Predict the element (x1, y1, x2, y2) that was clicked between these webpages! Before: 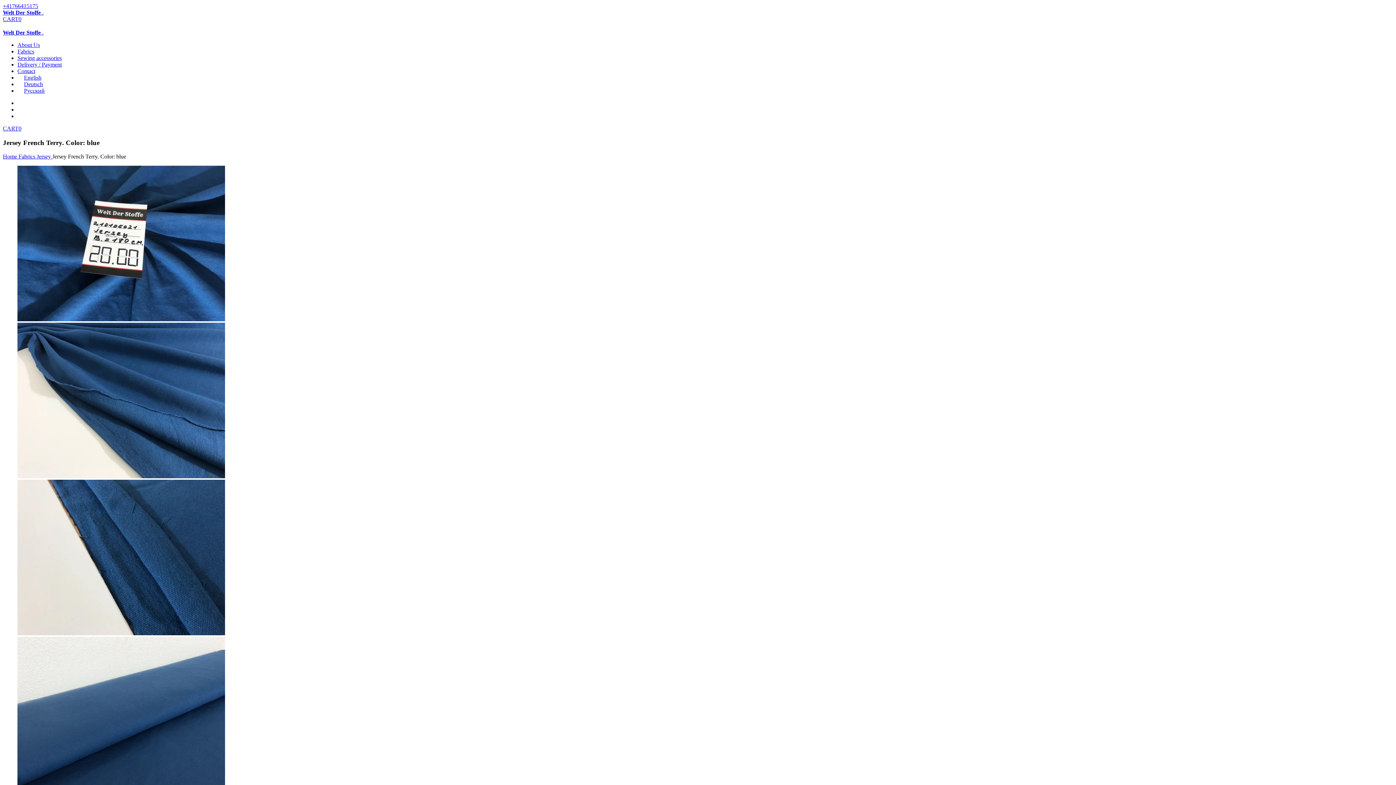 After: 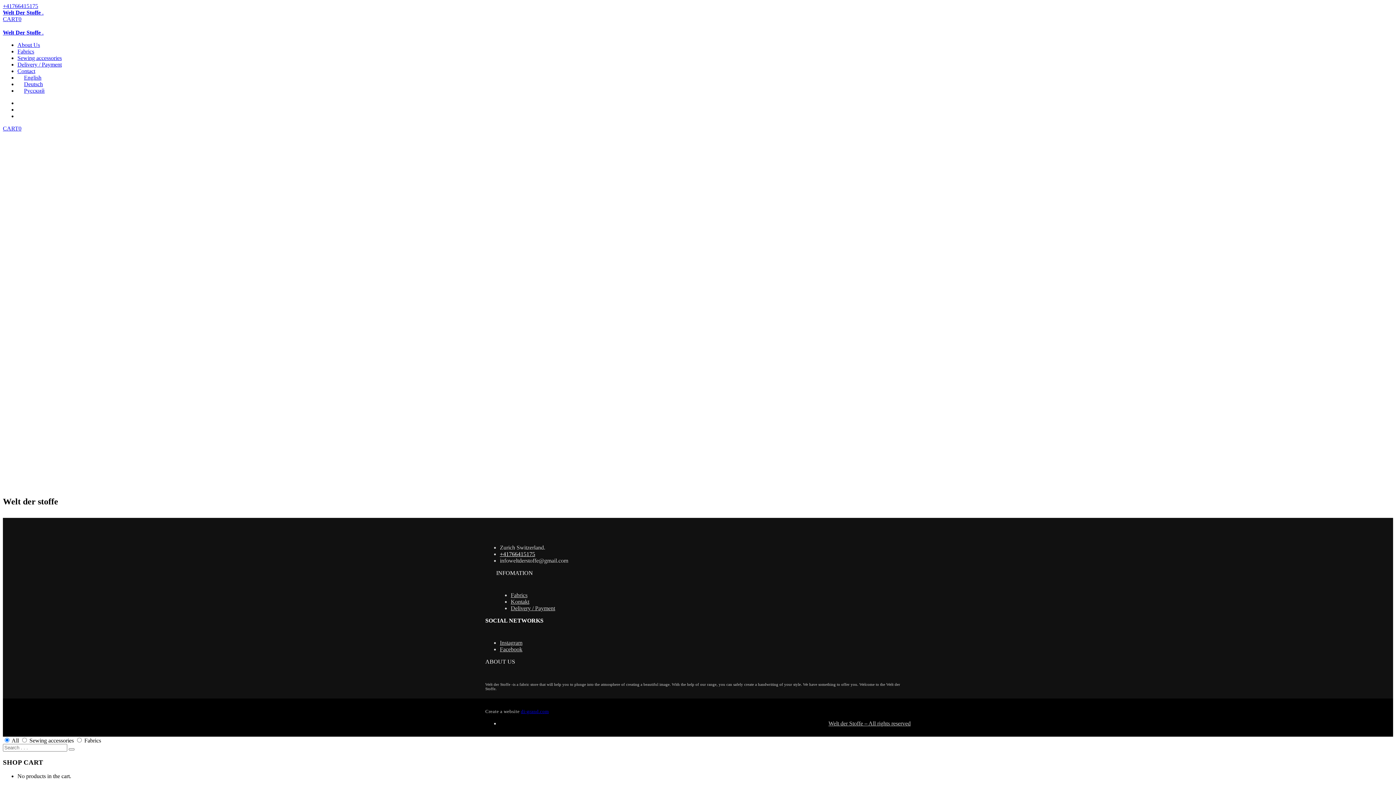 Action: label: Welt Der Stoffe . bbox: (2, 29, 43, 35)